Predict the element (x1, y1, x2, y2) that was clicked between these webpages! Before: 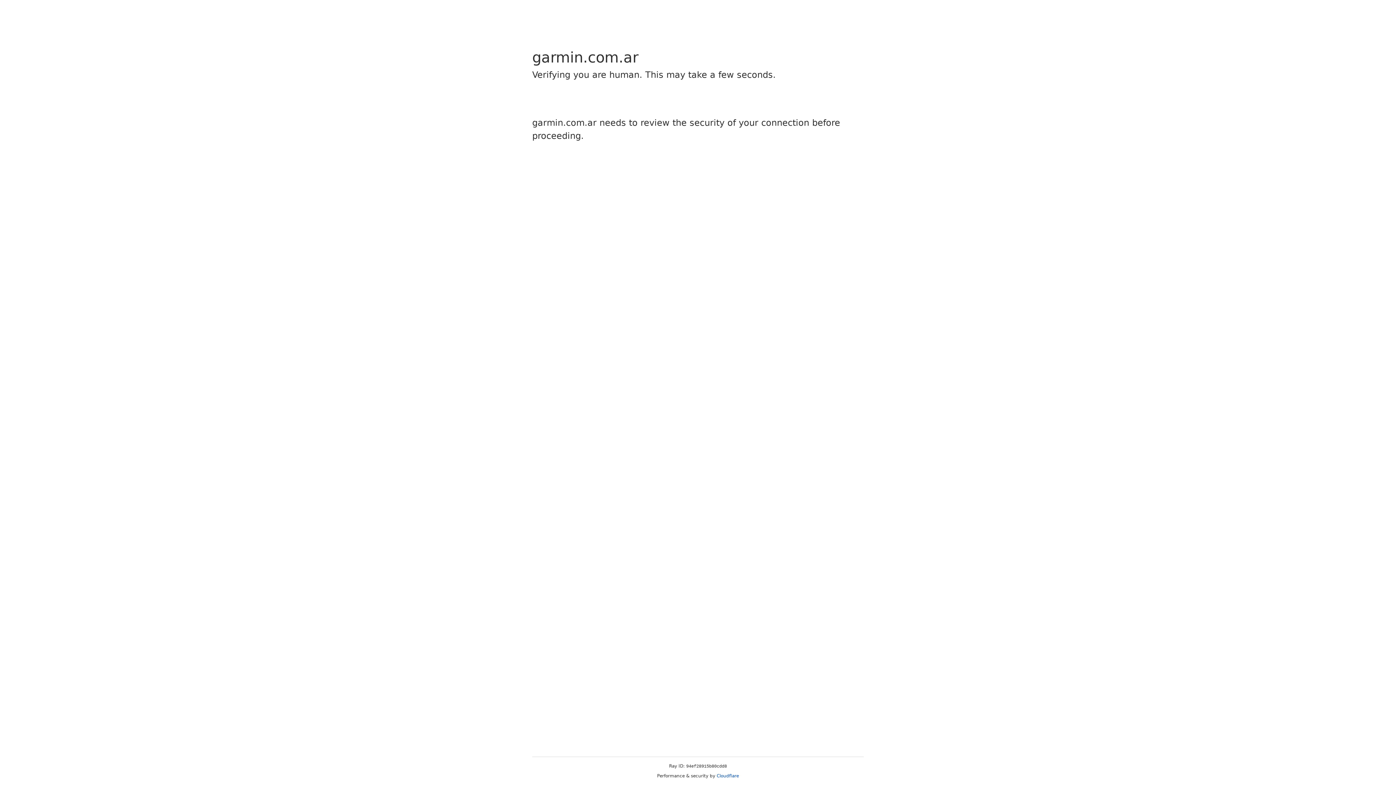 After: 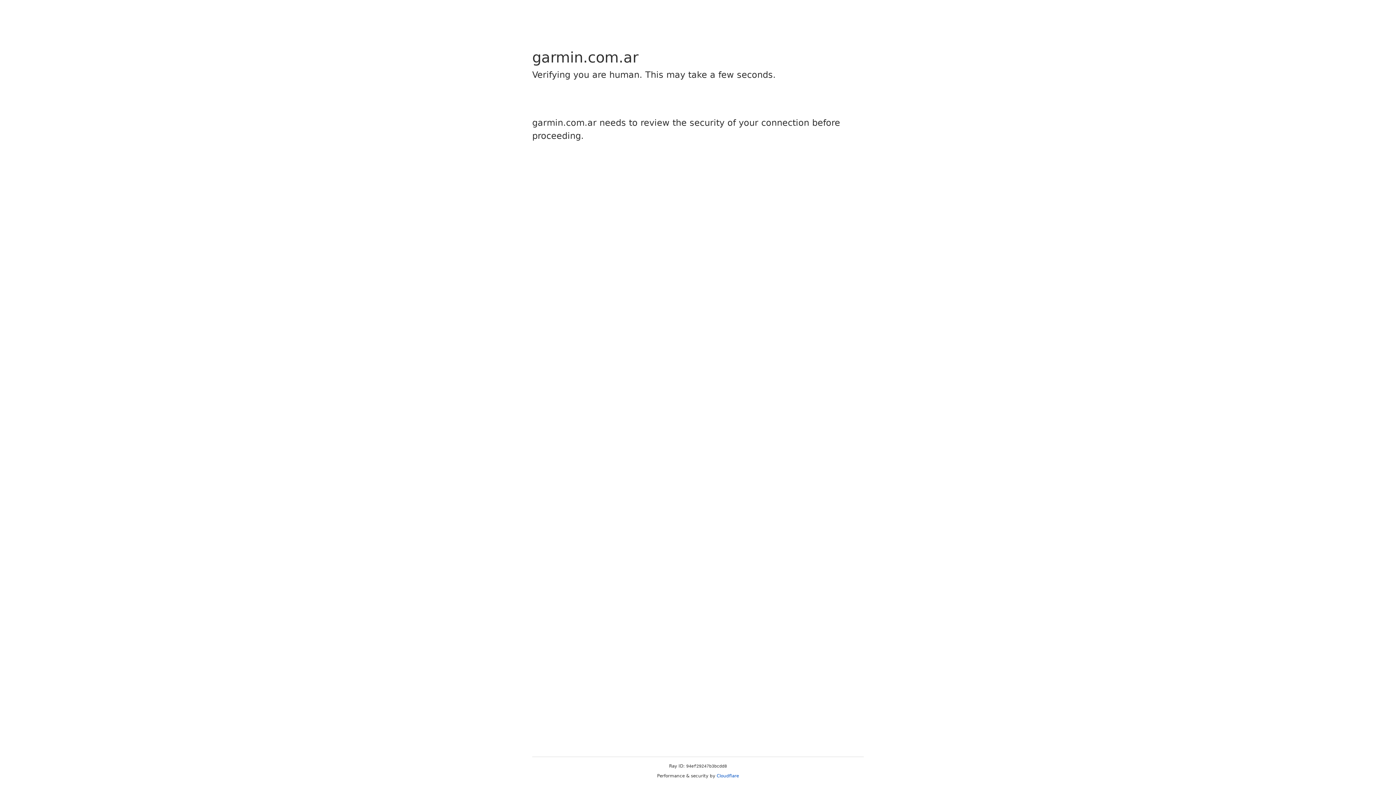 Action: bbox: (716, 773, 739, 778) label: Cloudflare